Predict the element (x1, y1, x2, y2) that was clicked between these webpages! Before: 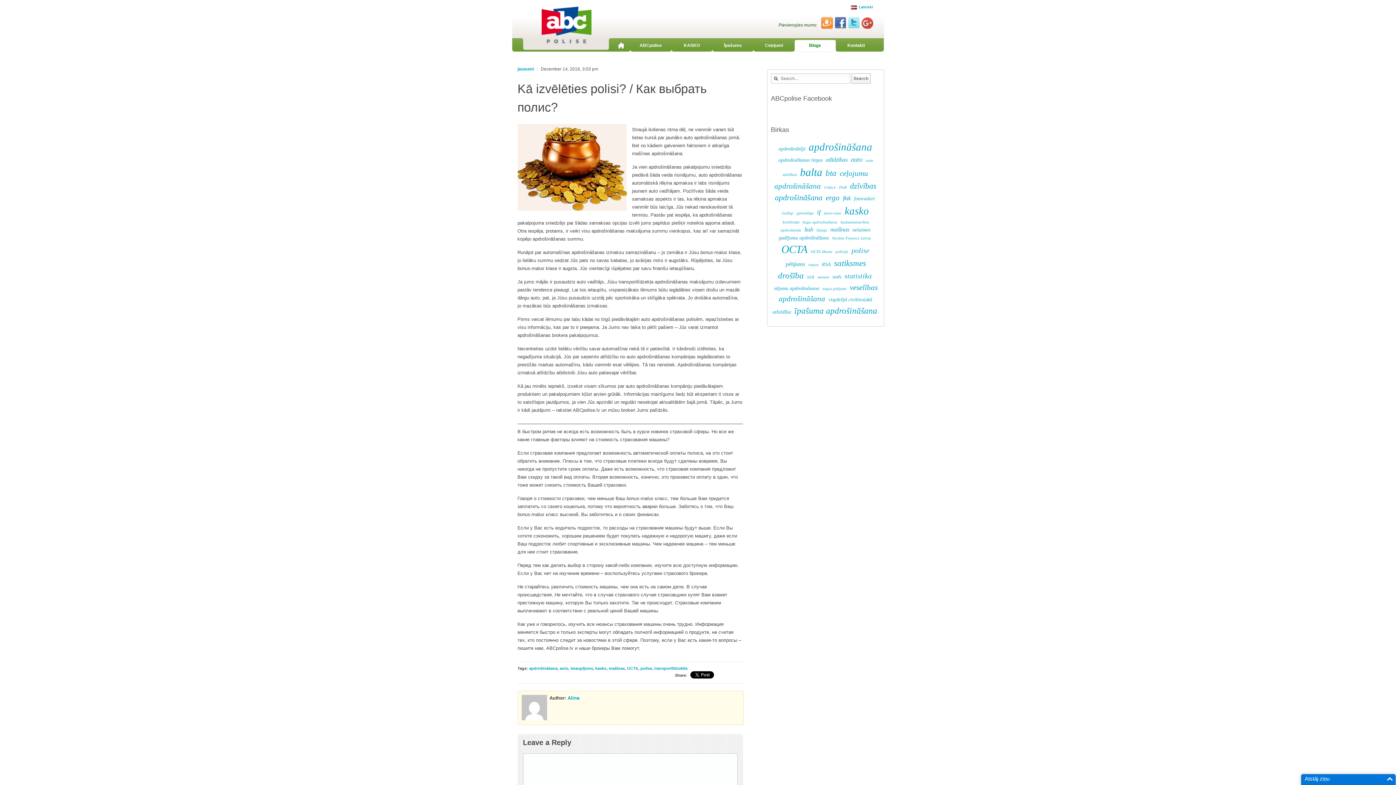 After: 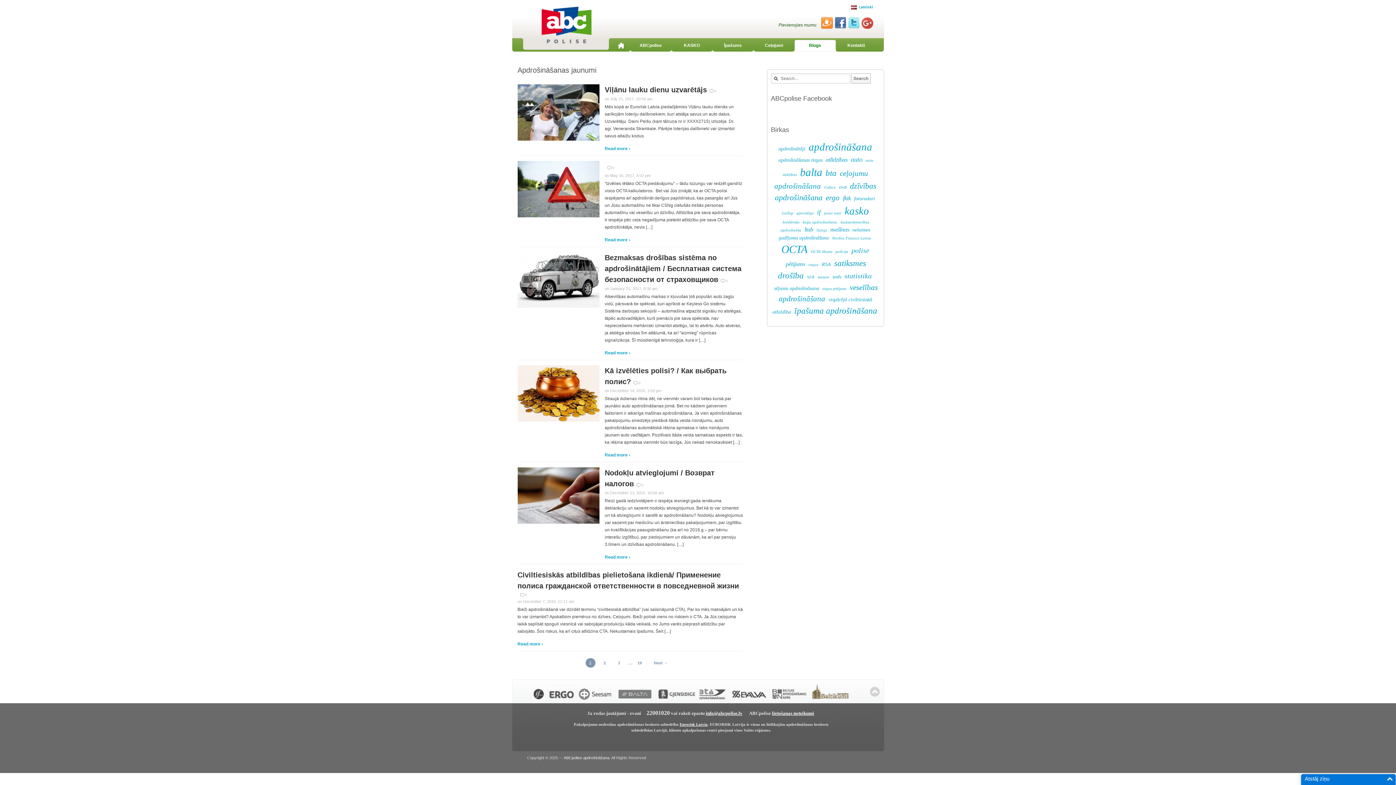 Action: bbox: (541, 37, 591, 42)